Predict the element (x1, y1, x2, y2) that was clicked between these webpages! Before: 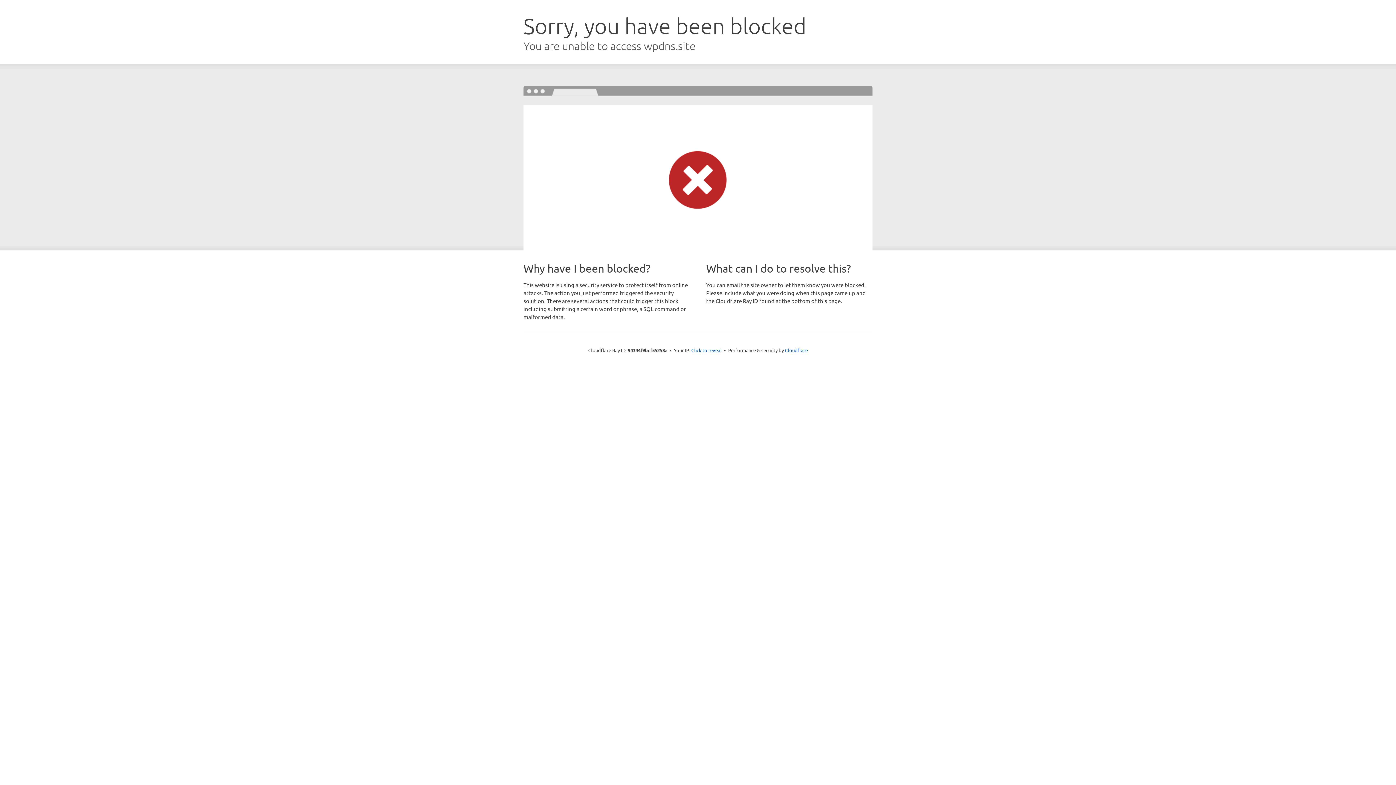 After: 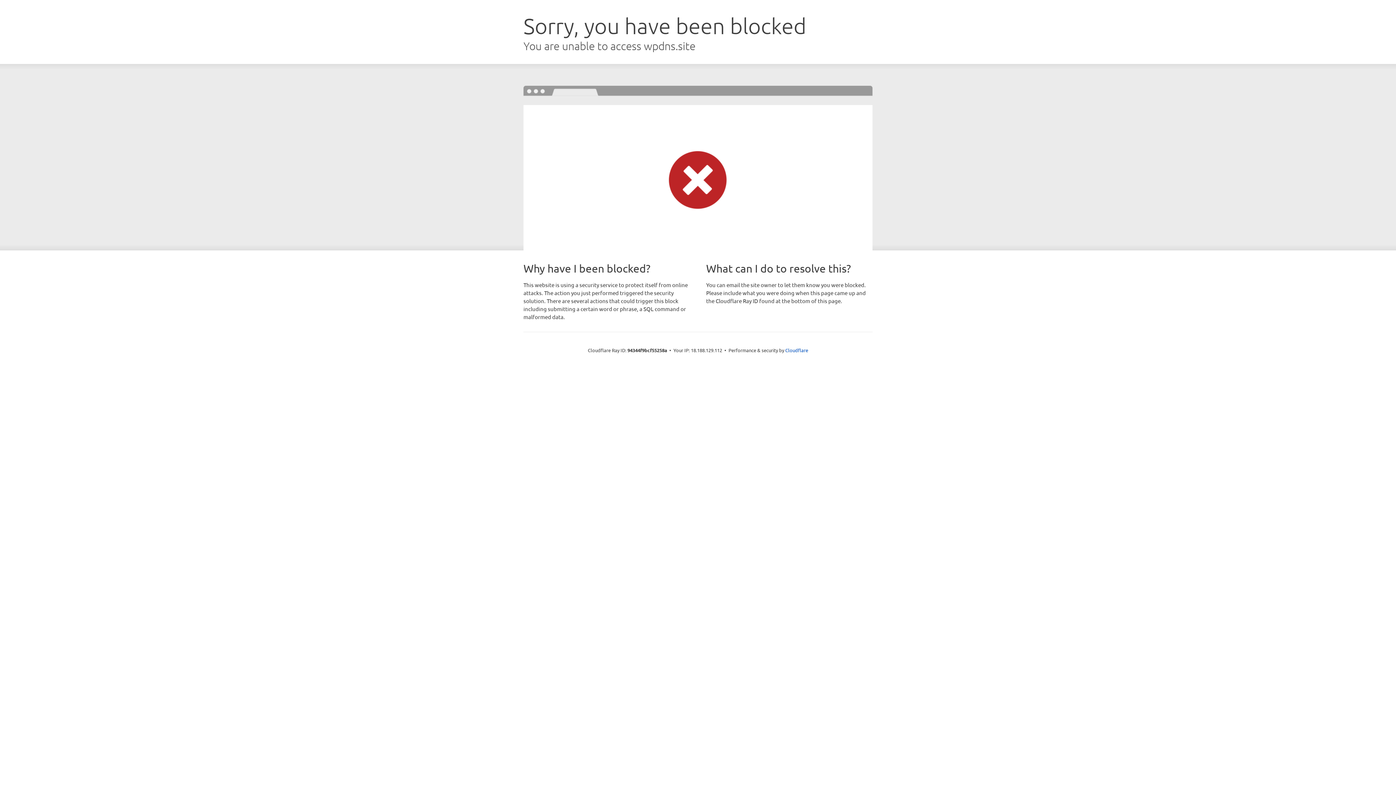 Action: label: Click to reveal bbox: (691, 346, 722, 353)